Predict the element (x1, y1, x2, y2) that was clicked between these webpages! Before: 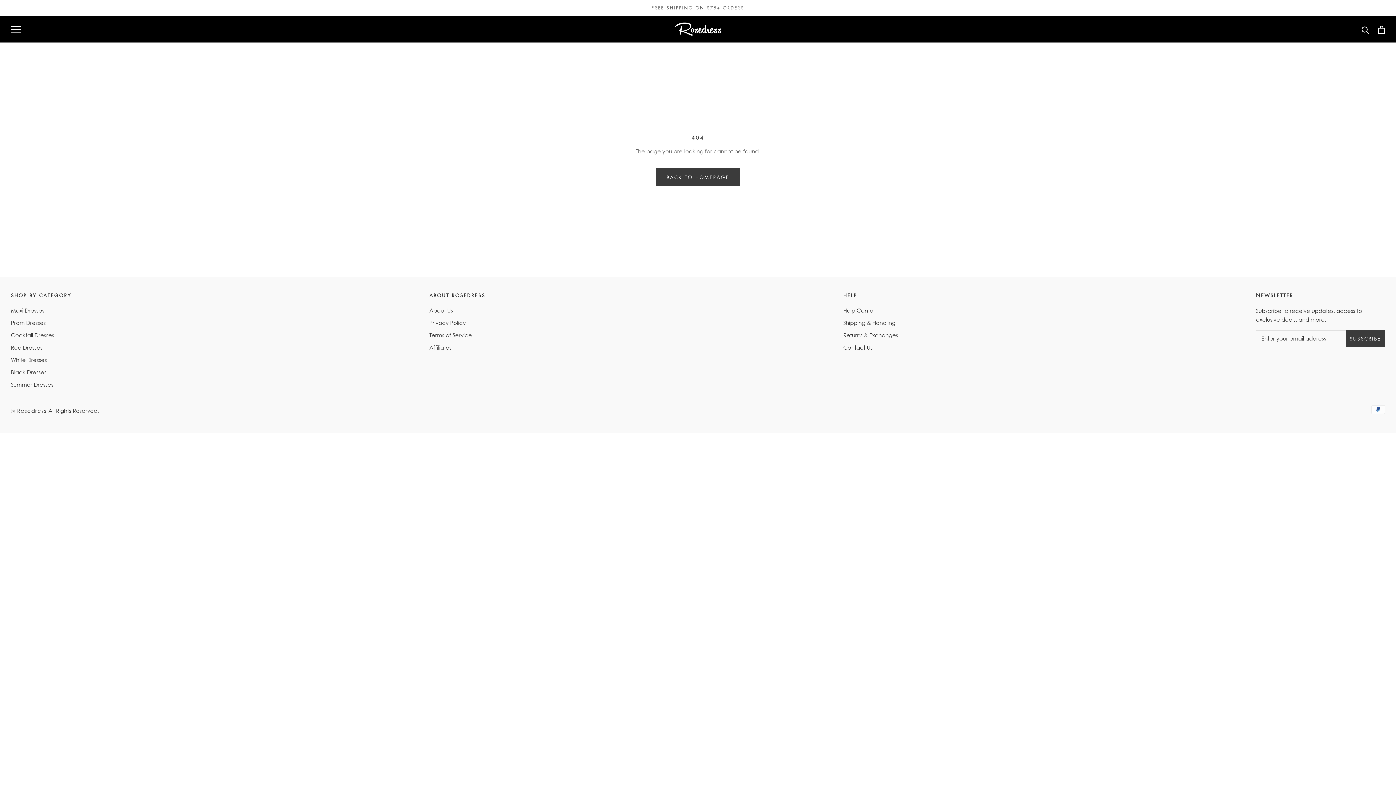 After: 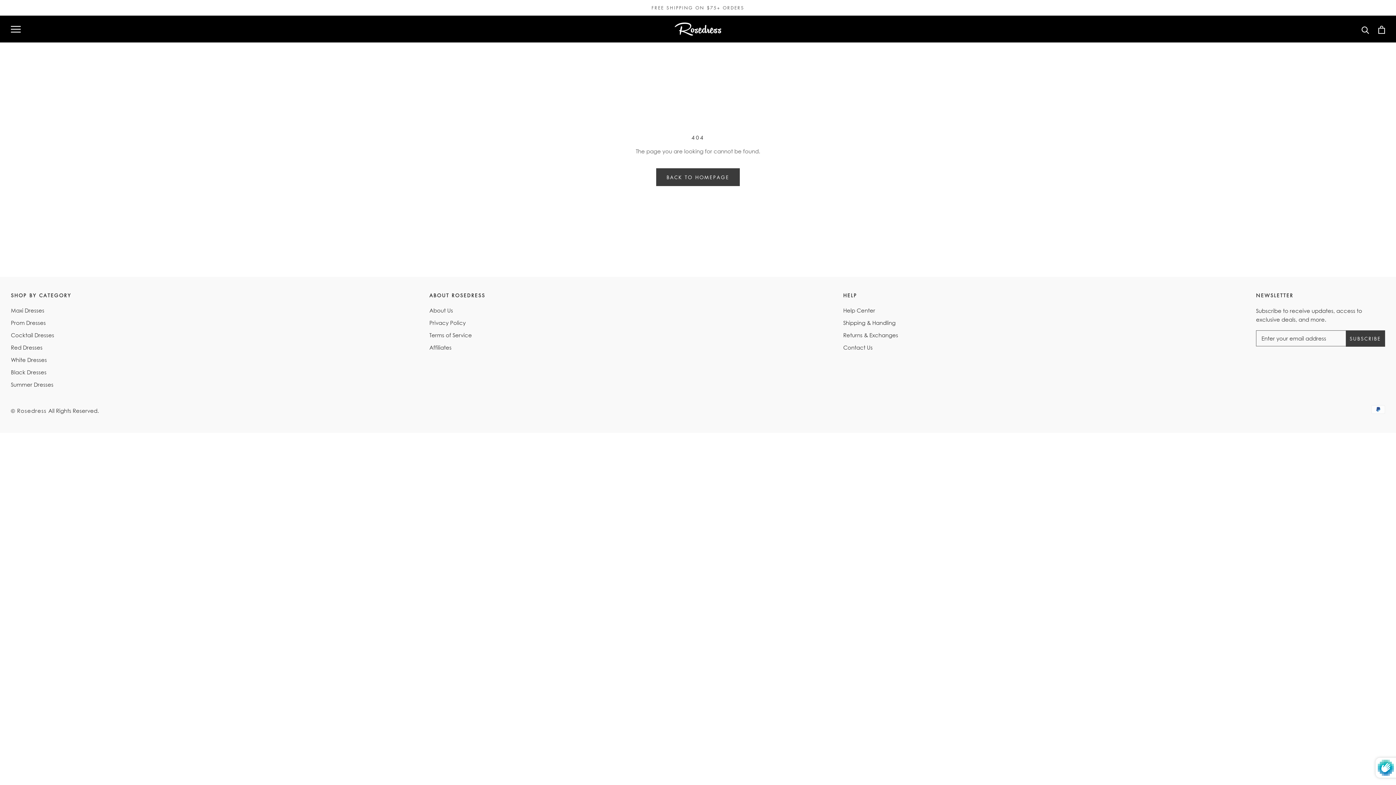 Action: label: SUBSCRIBE bbox: (1346, 330, 1385, 346)